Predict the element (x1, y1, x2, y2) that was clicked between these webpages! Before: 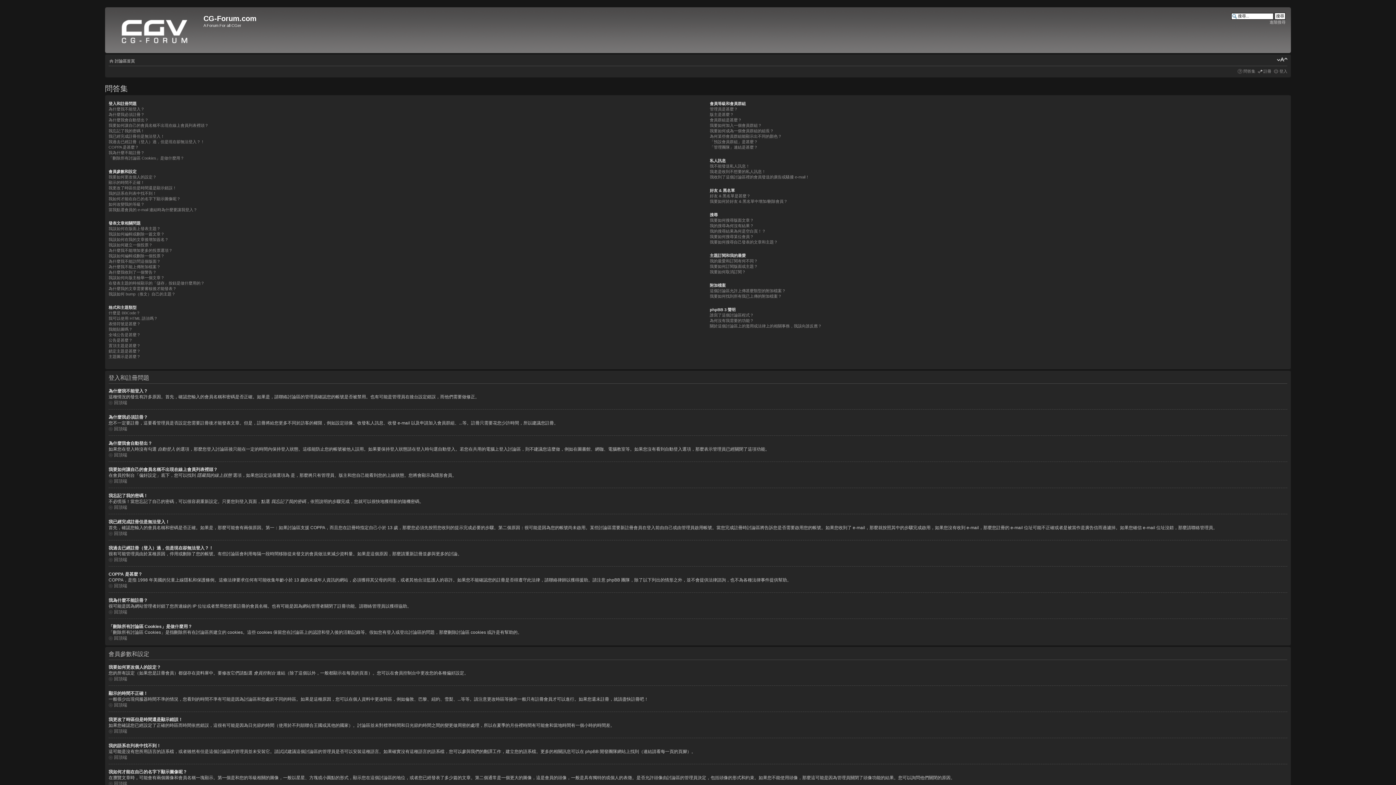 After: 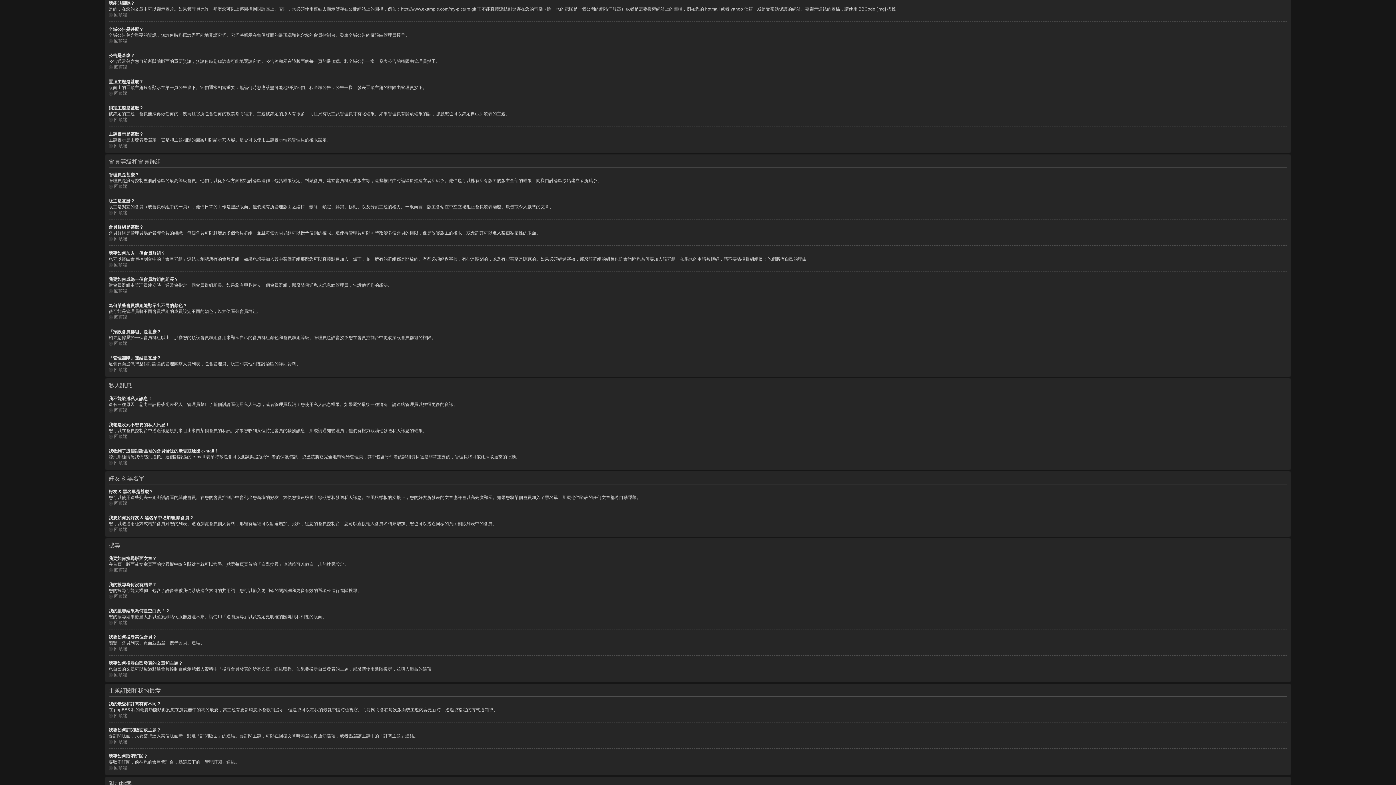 Action: label: 我能貼圖嗎？ bbox: (108, 327, 132, 331)